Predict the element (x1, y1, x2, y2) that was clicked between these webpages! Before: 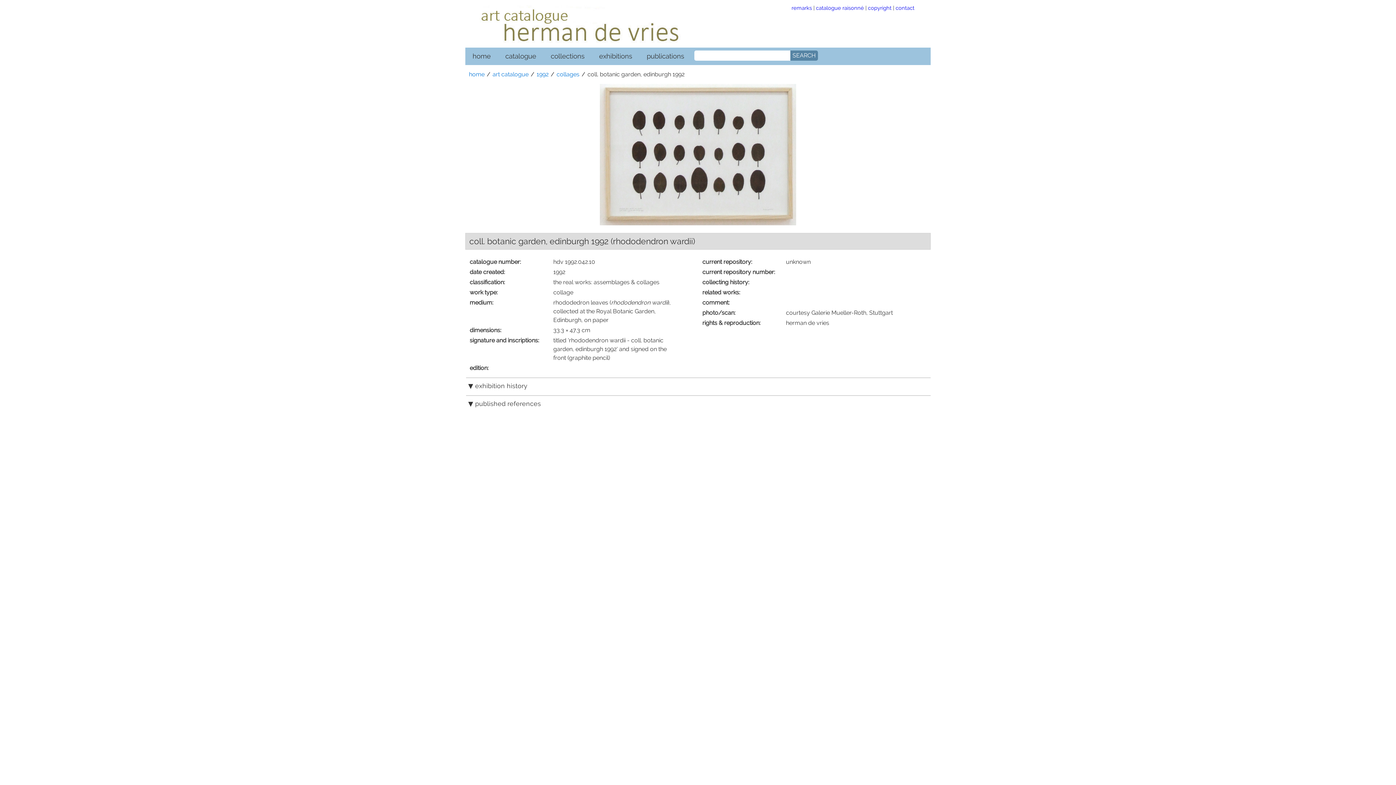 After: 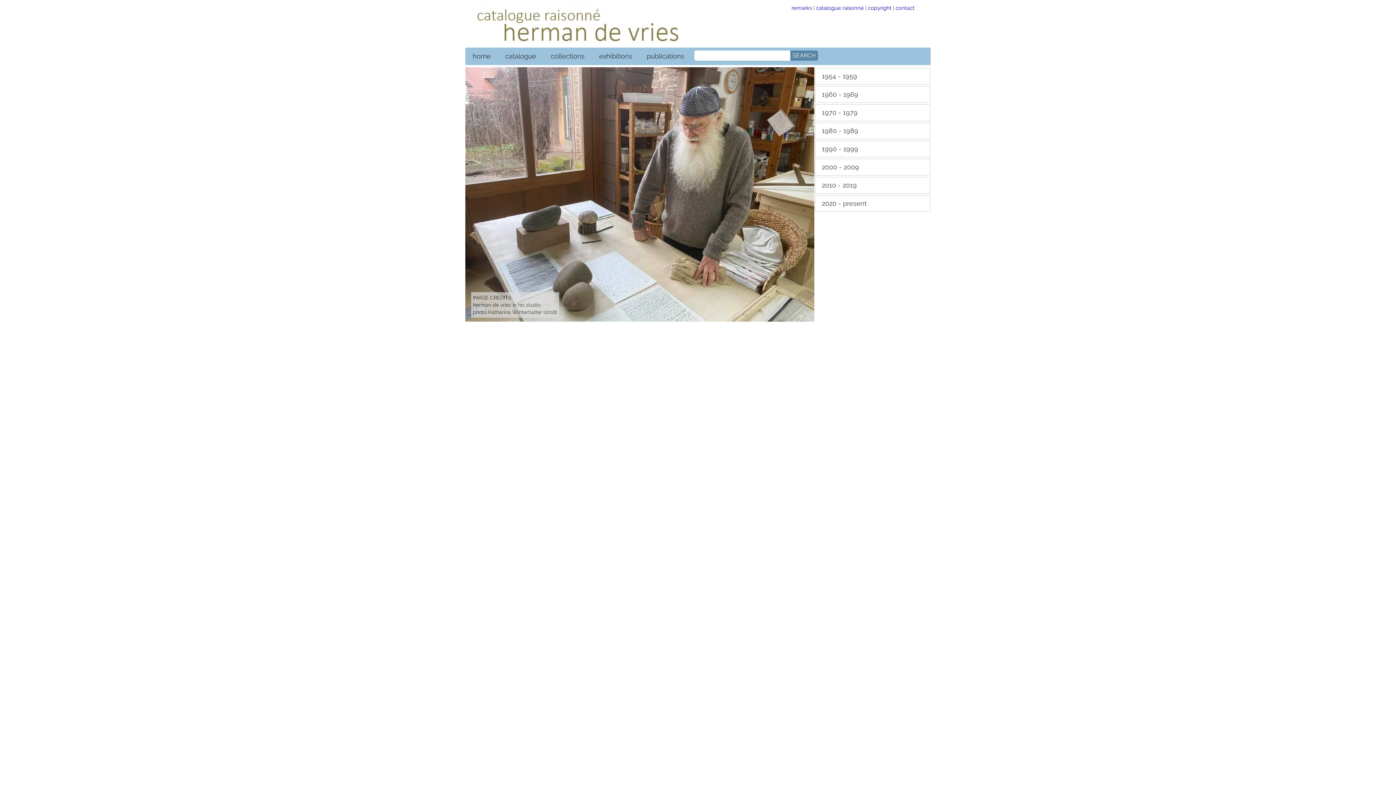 Action: label: catalogue bbox: (498, 47, 543, 65)